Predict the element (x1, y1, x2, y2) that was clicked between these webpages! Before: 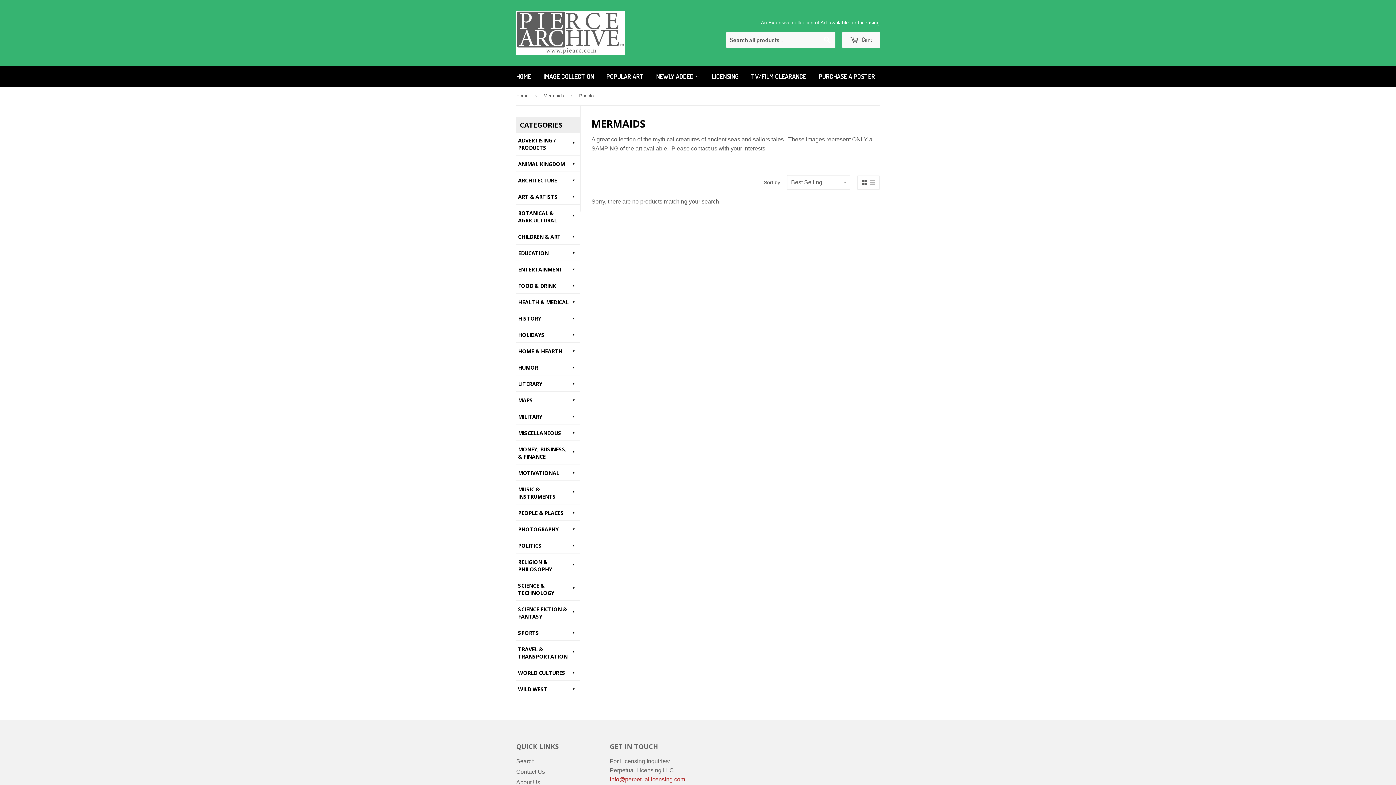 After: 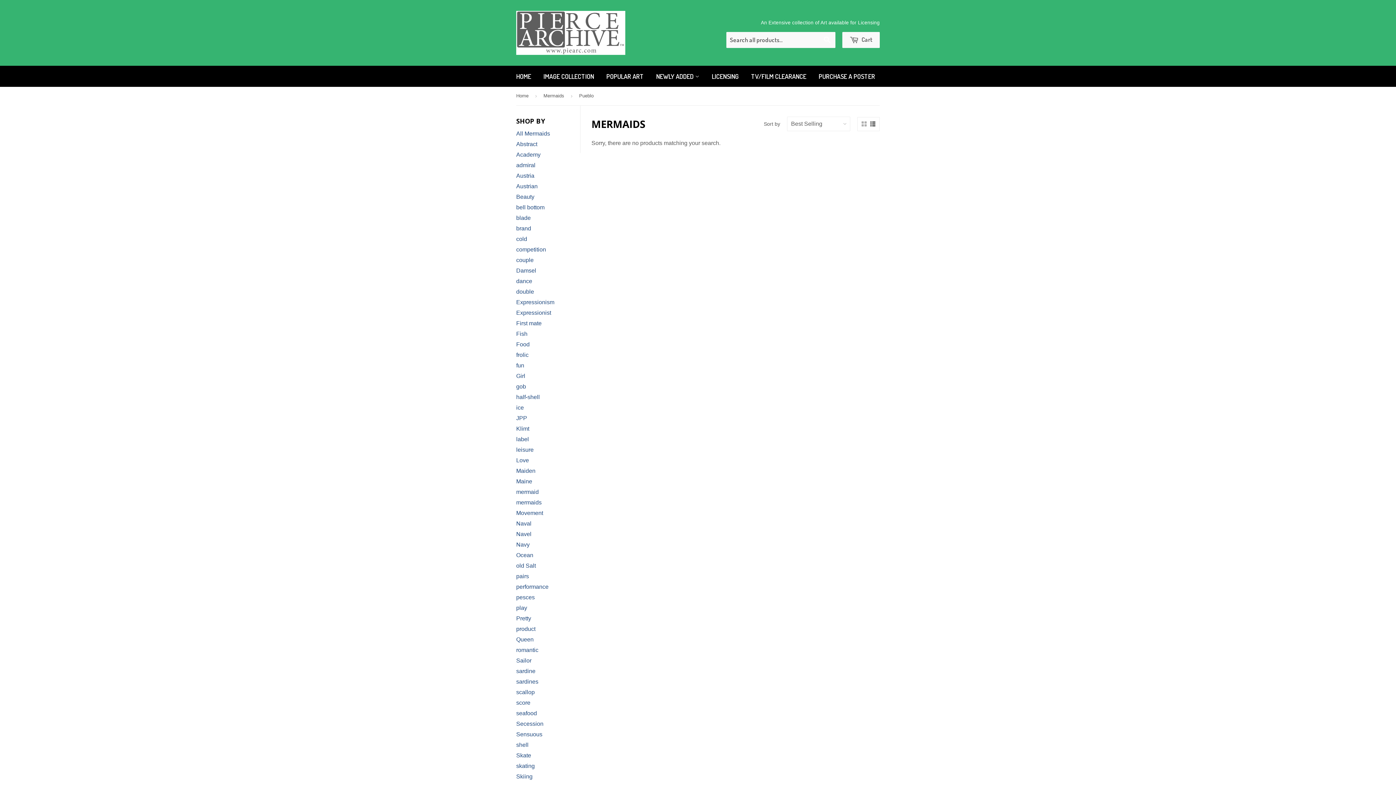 Action: bbox: (870, 179, 875, 184)